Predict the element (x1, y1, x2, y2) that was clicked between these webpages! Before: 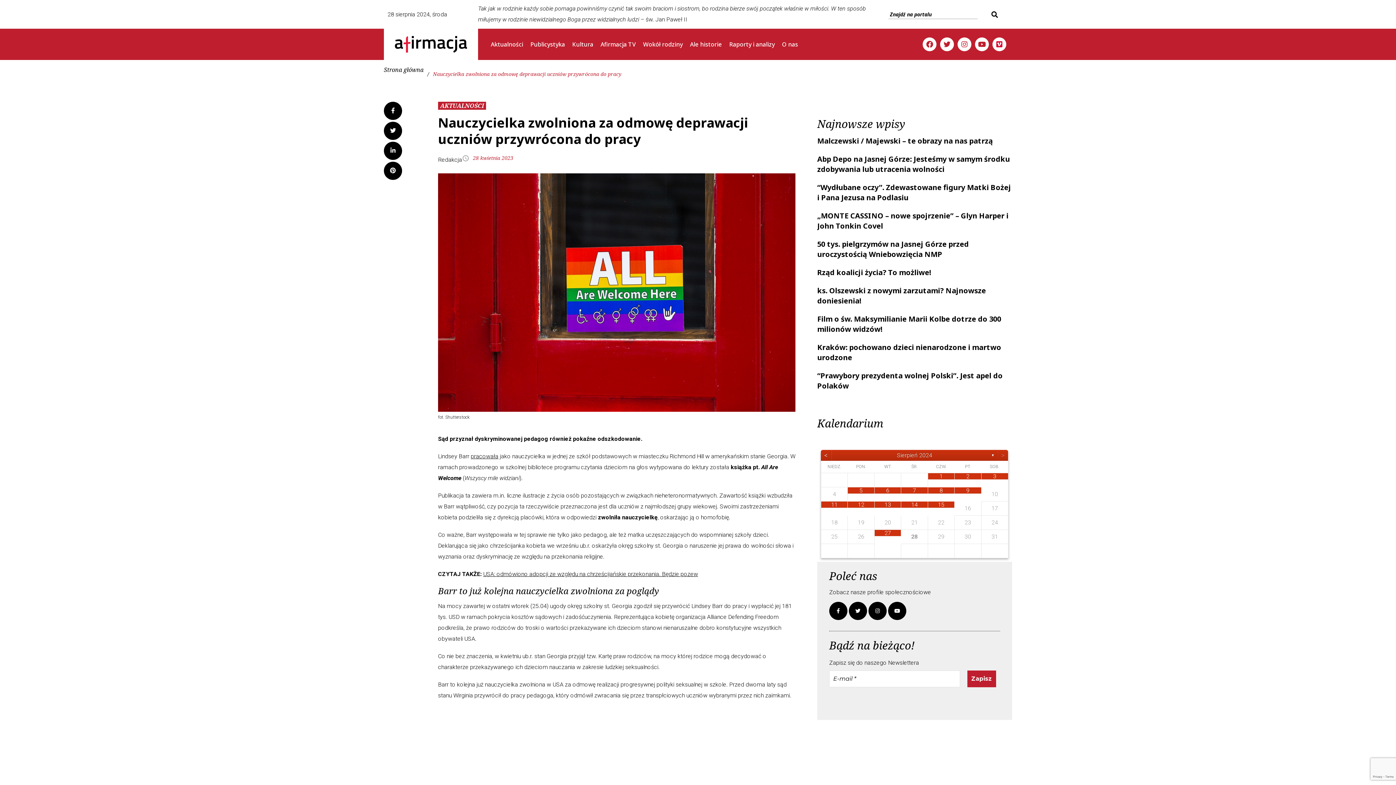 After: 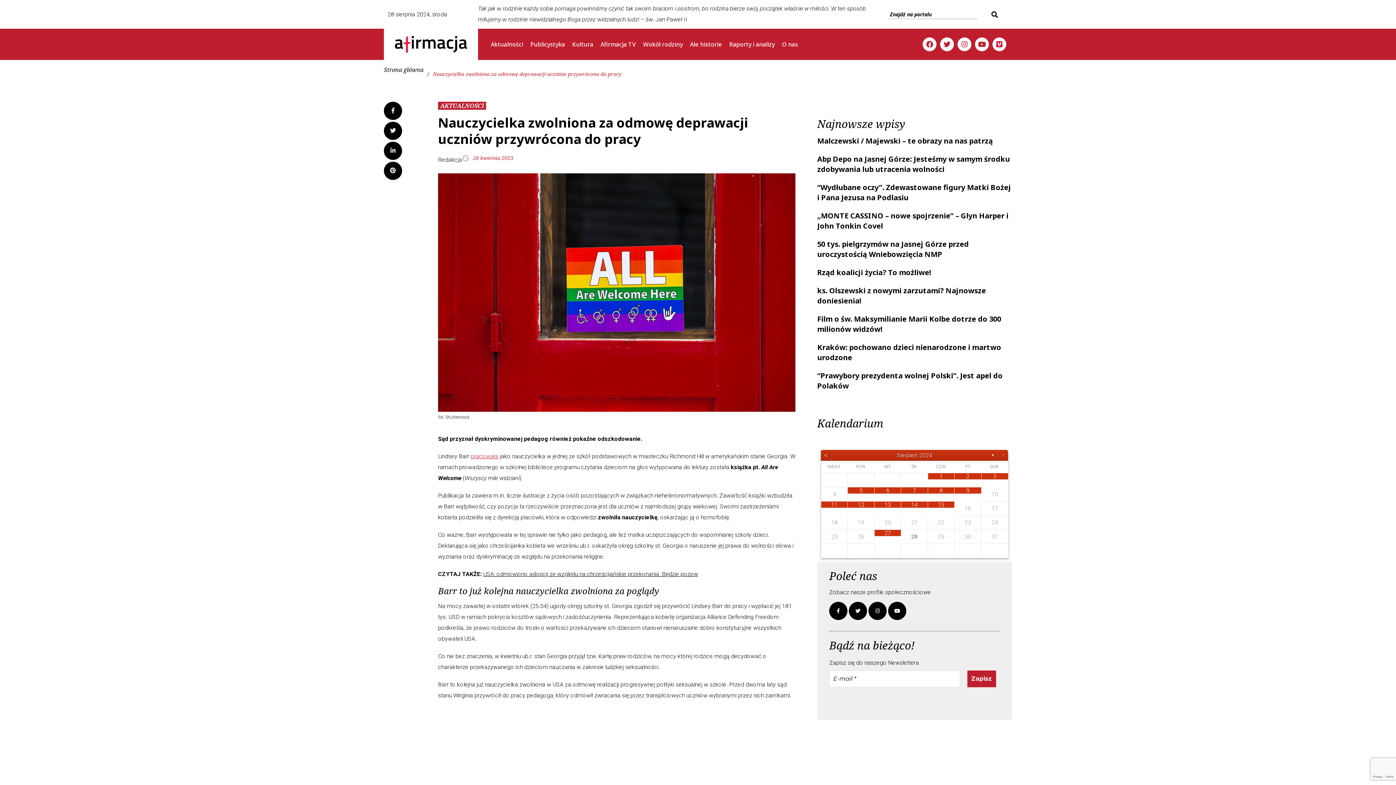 Action: label: pracowała bbox: (470, 453, 498, 459)